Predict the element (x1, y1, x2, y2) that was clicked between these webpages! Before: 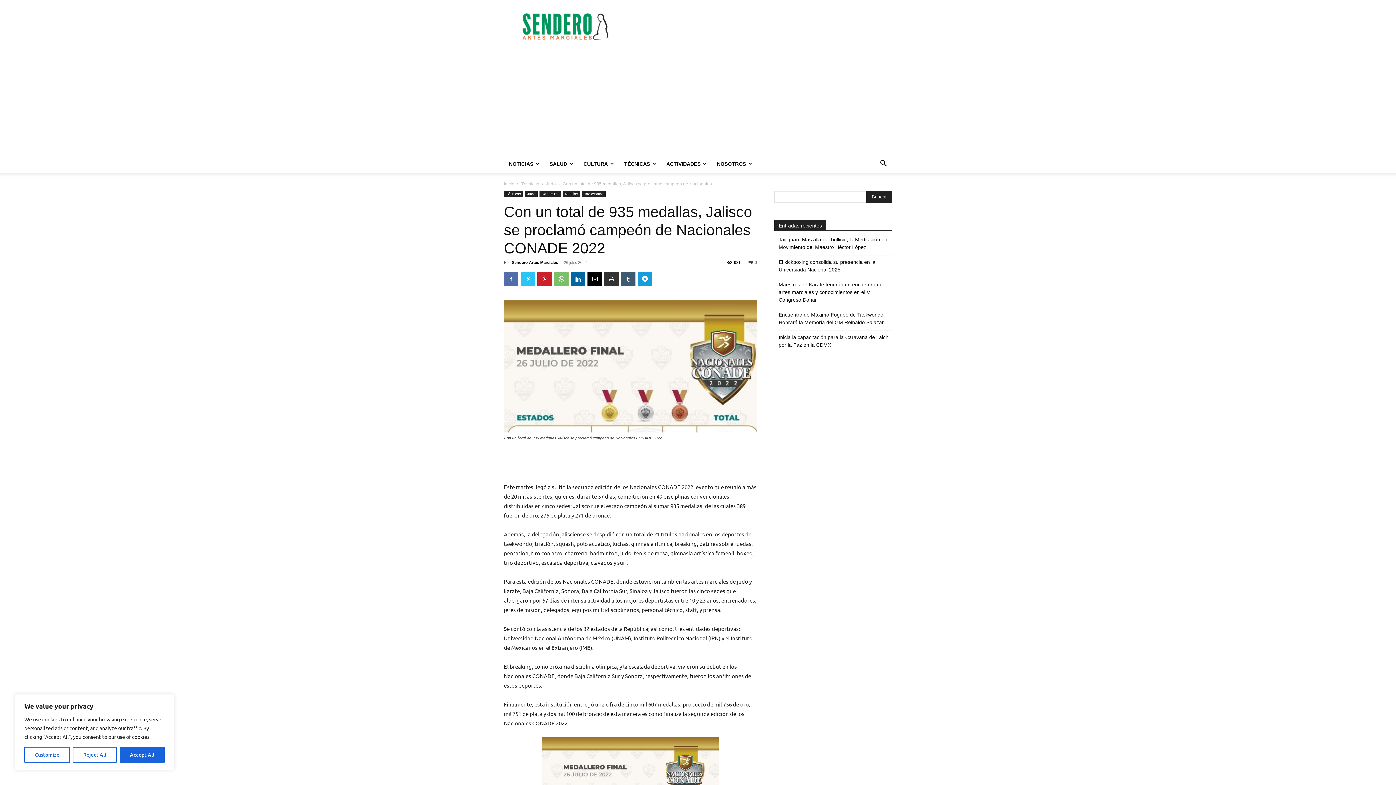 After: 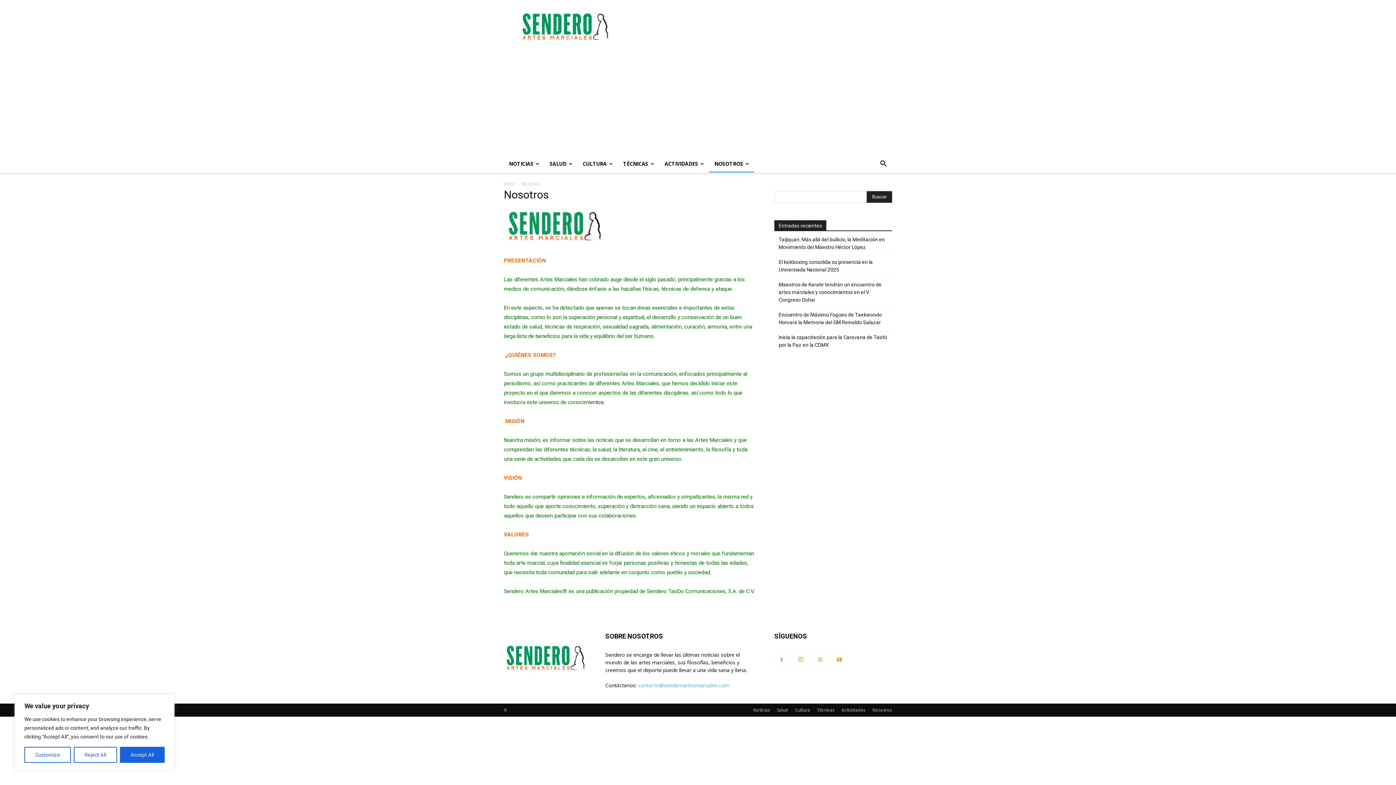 Action: label: NOSOTROS bbox: (712, 155, 757, 172)